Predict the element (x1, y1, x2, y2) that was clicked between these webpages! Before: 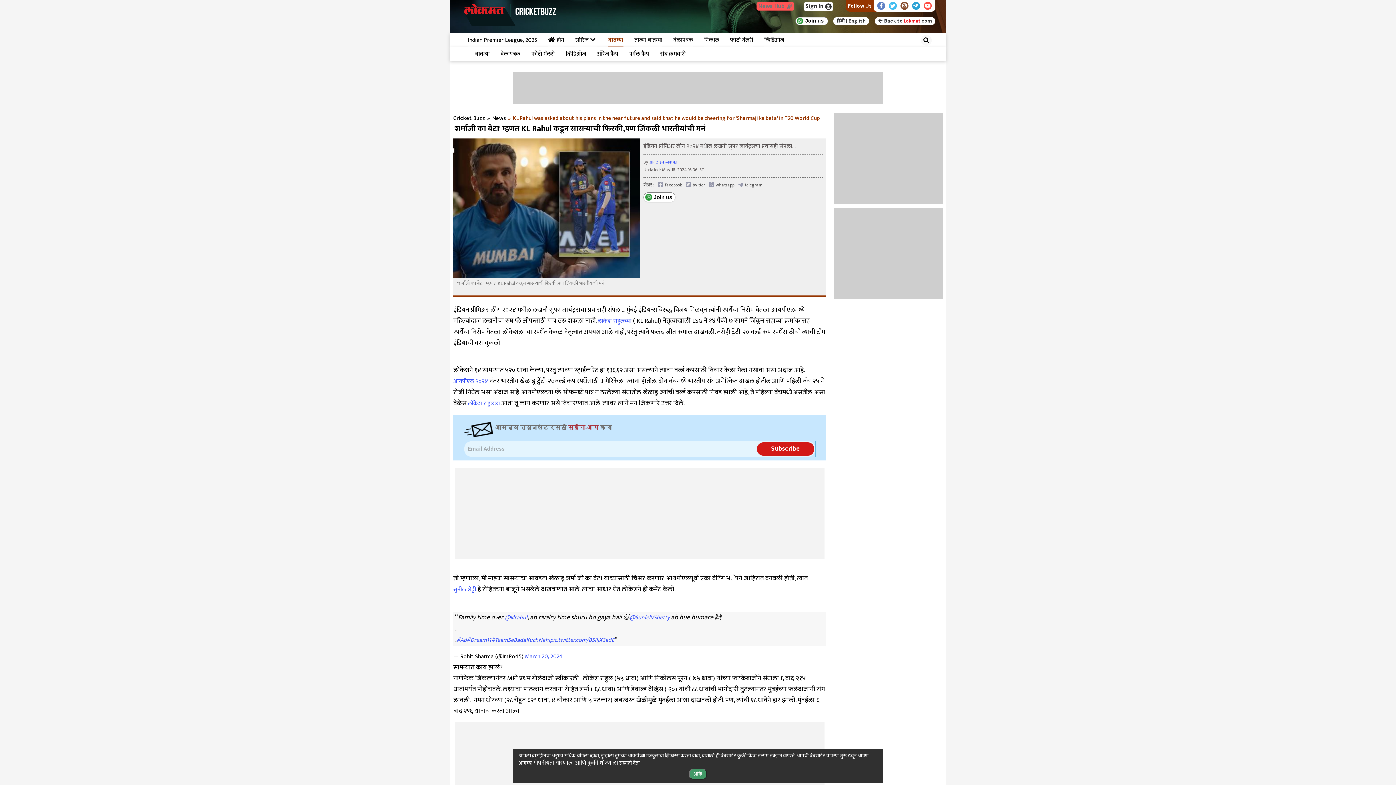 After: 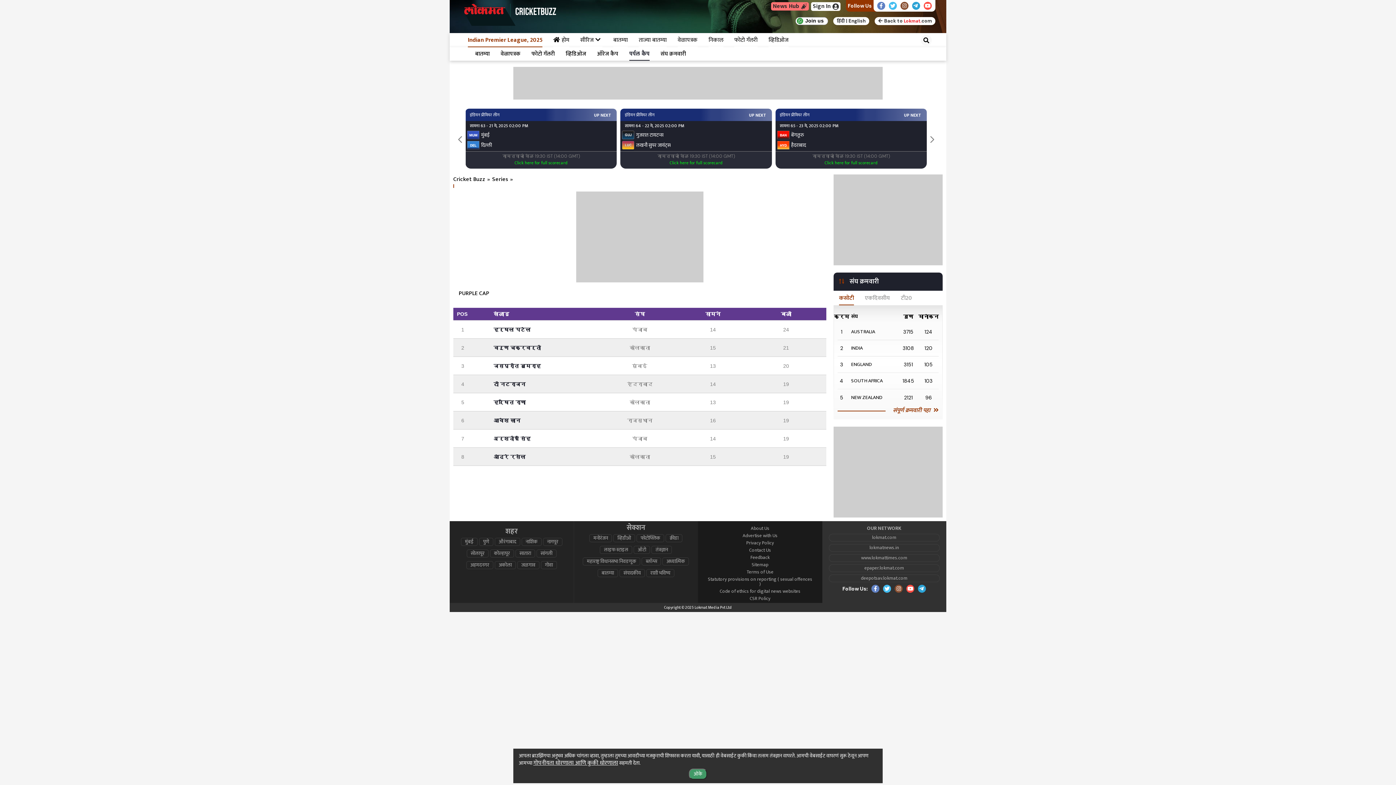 Action: label: पर्पल कैप bbox: (629, 47, 649, 60)